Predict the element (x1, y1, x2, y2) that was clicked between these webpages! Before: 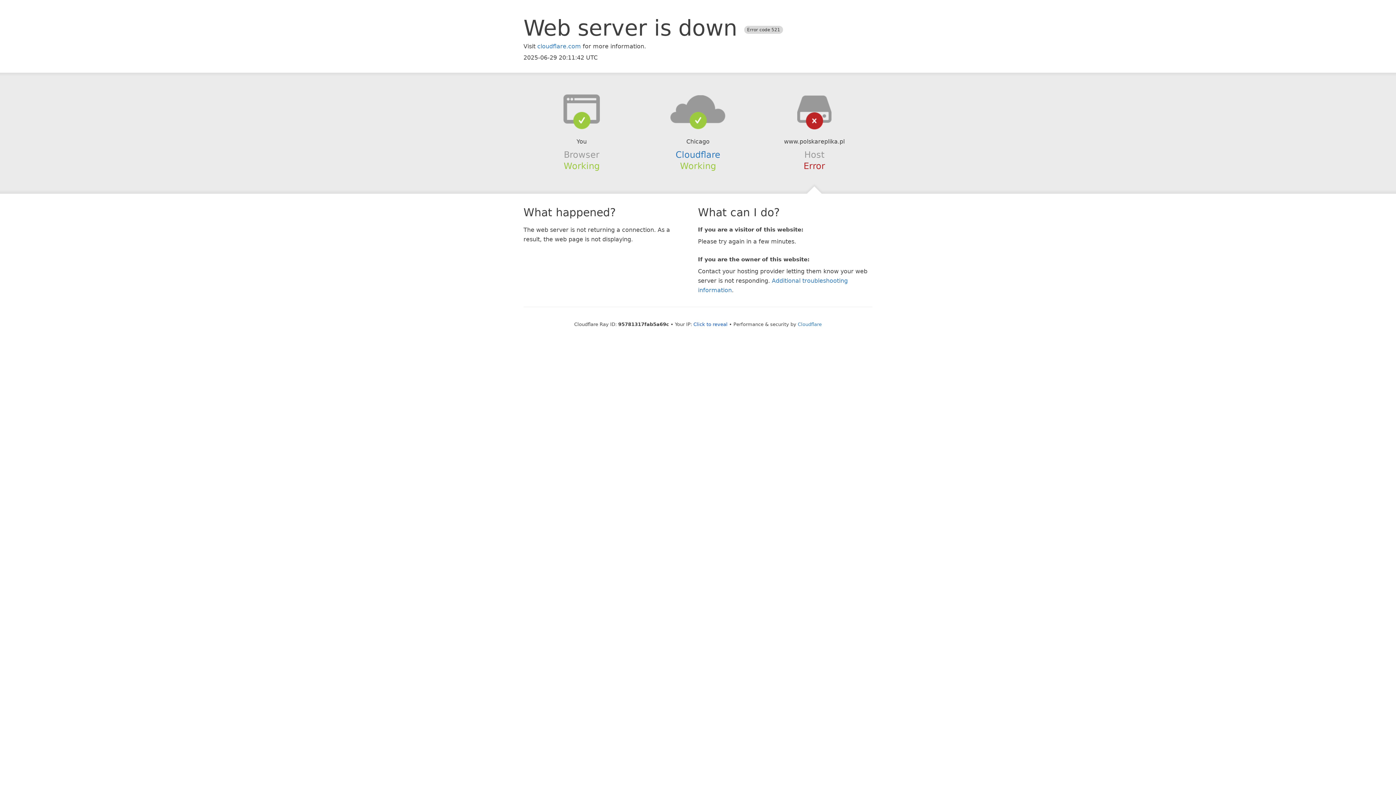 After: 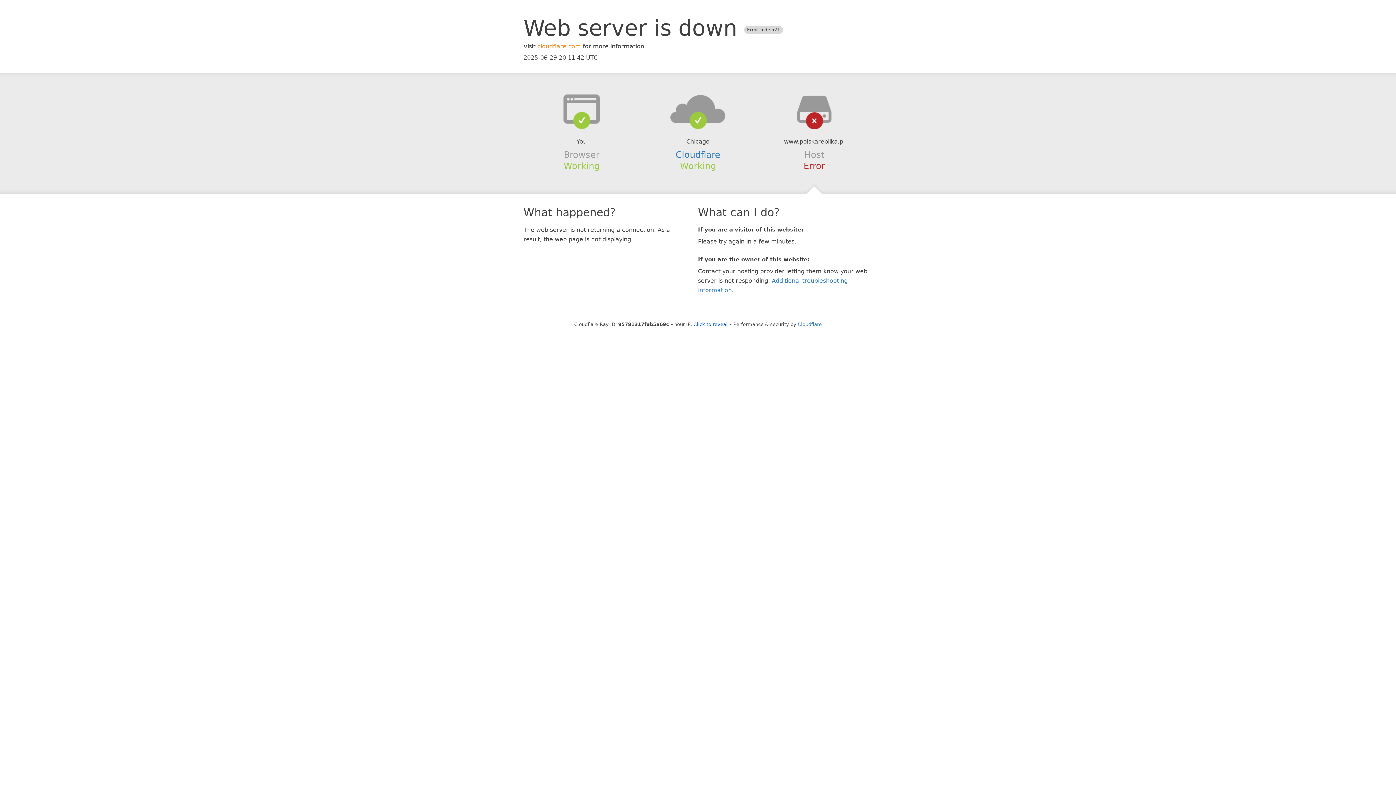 Action: bbox: (537, 42, 581, 49) label: cloudflare.com